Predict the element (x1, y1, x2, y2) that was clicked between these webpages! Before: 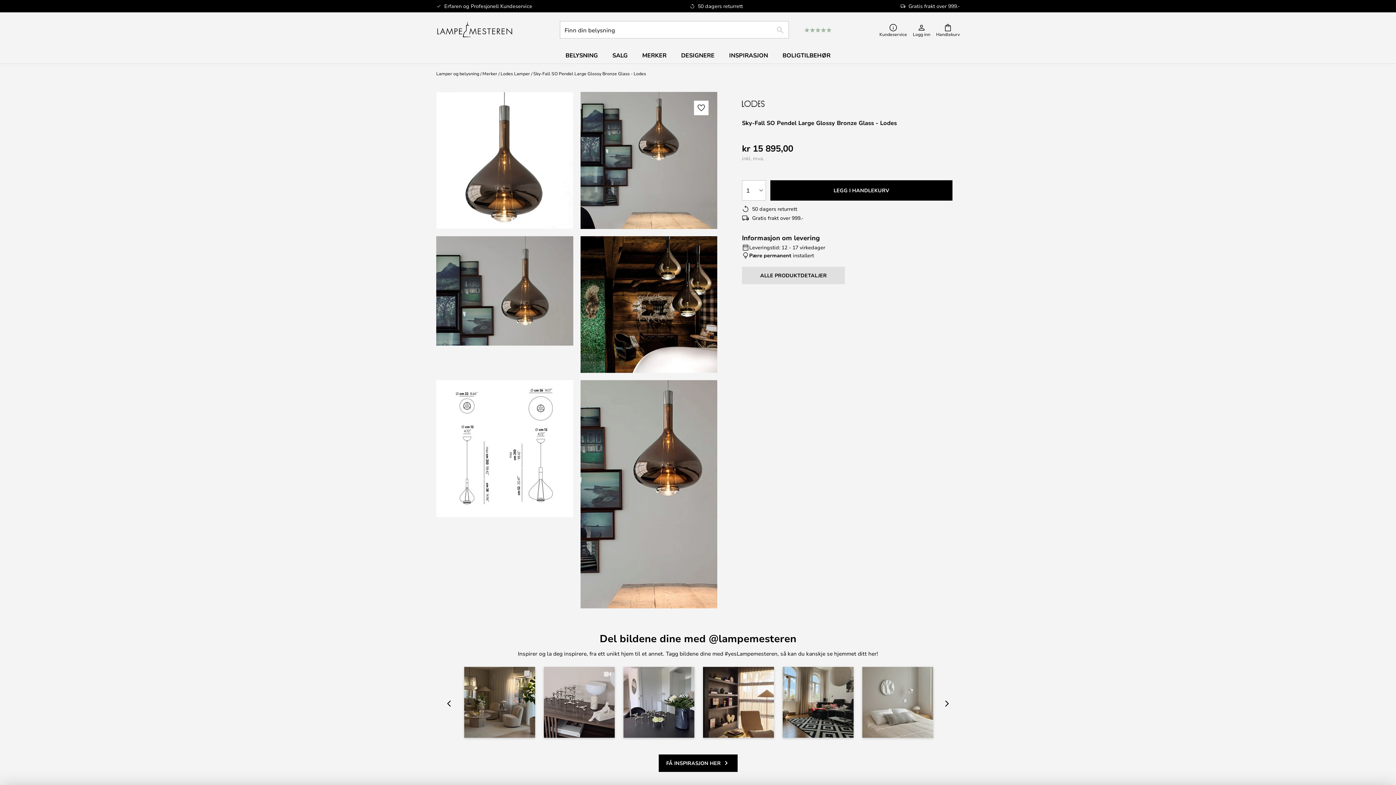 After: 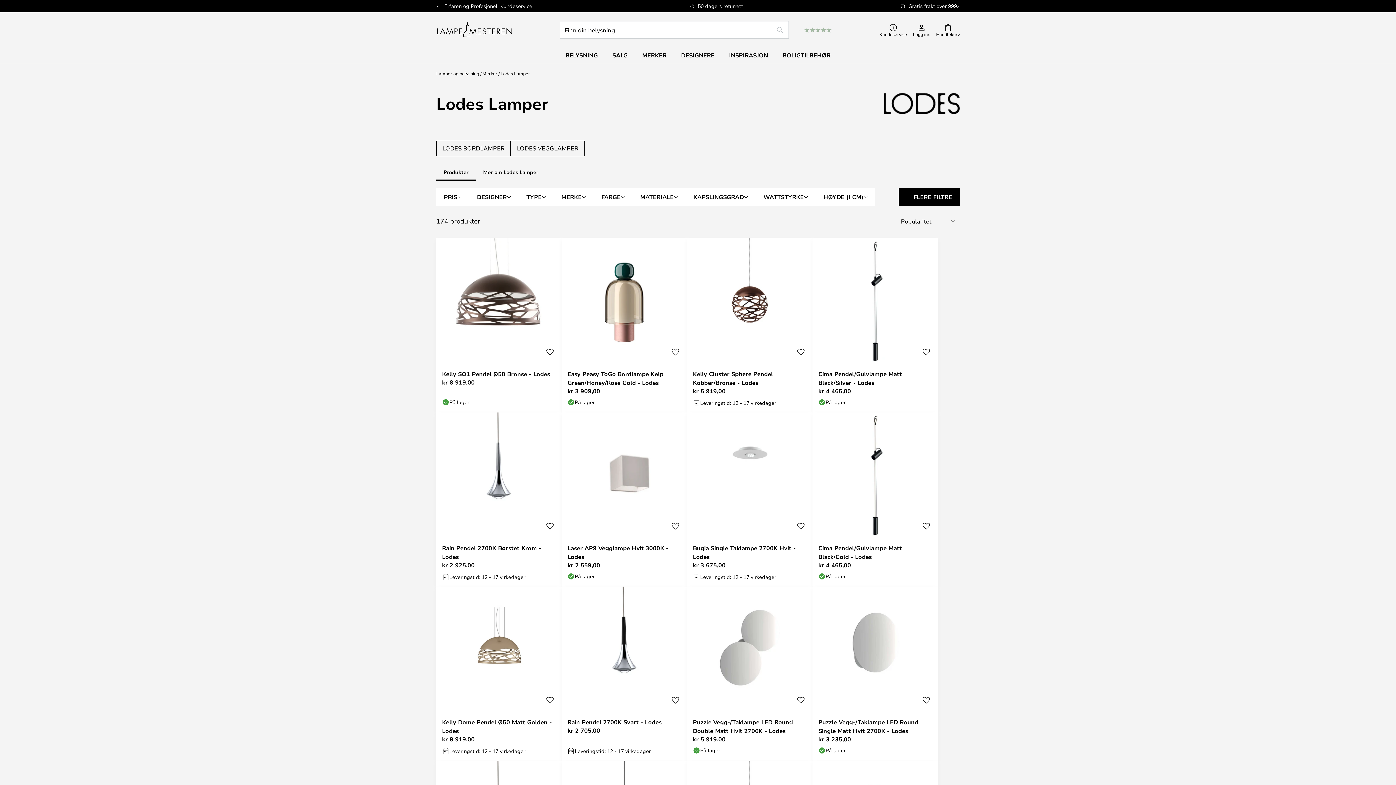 Action: bbox: (500, 69, 530, 77) label: Lodes Lamper